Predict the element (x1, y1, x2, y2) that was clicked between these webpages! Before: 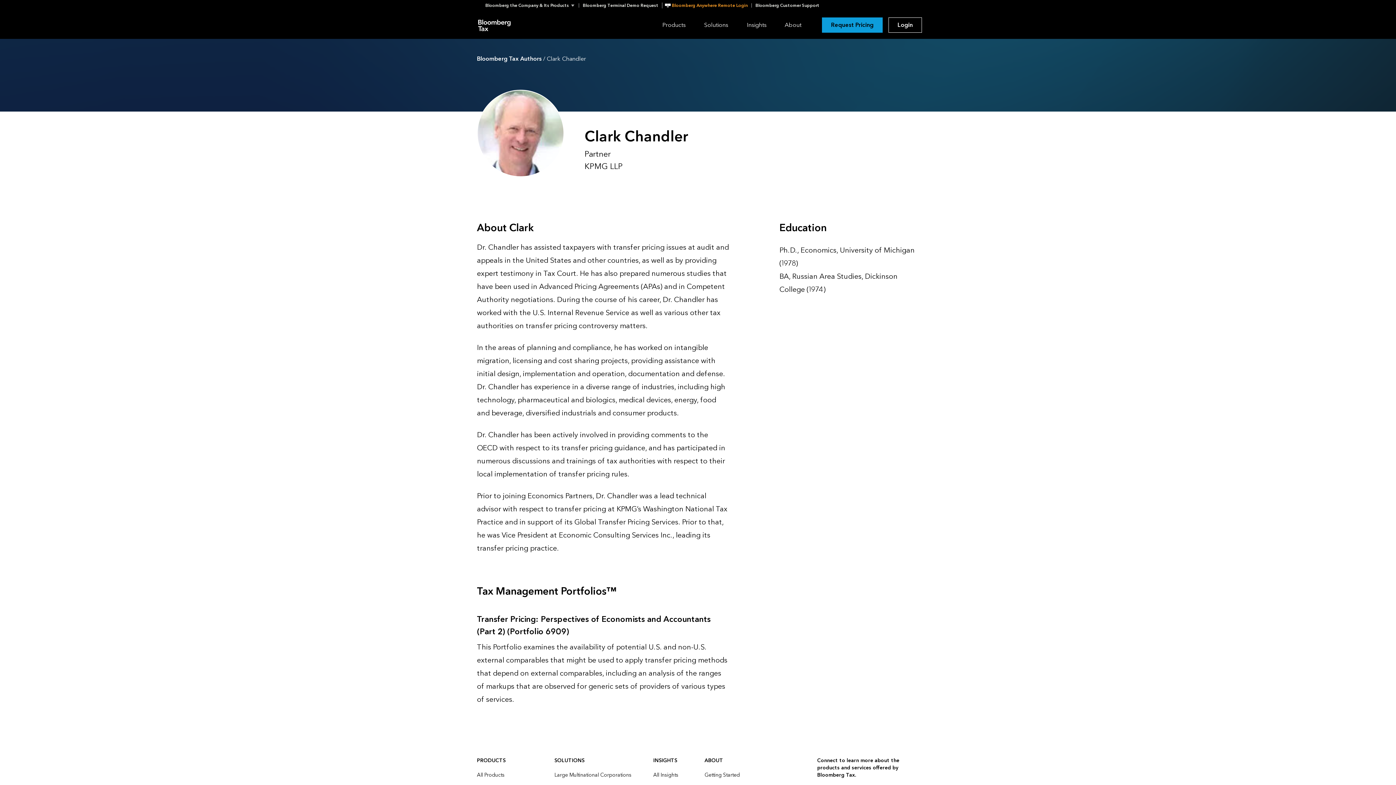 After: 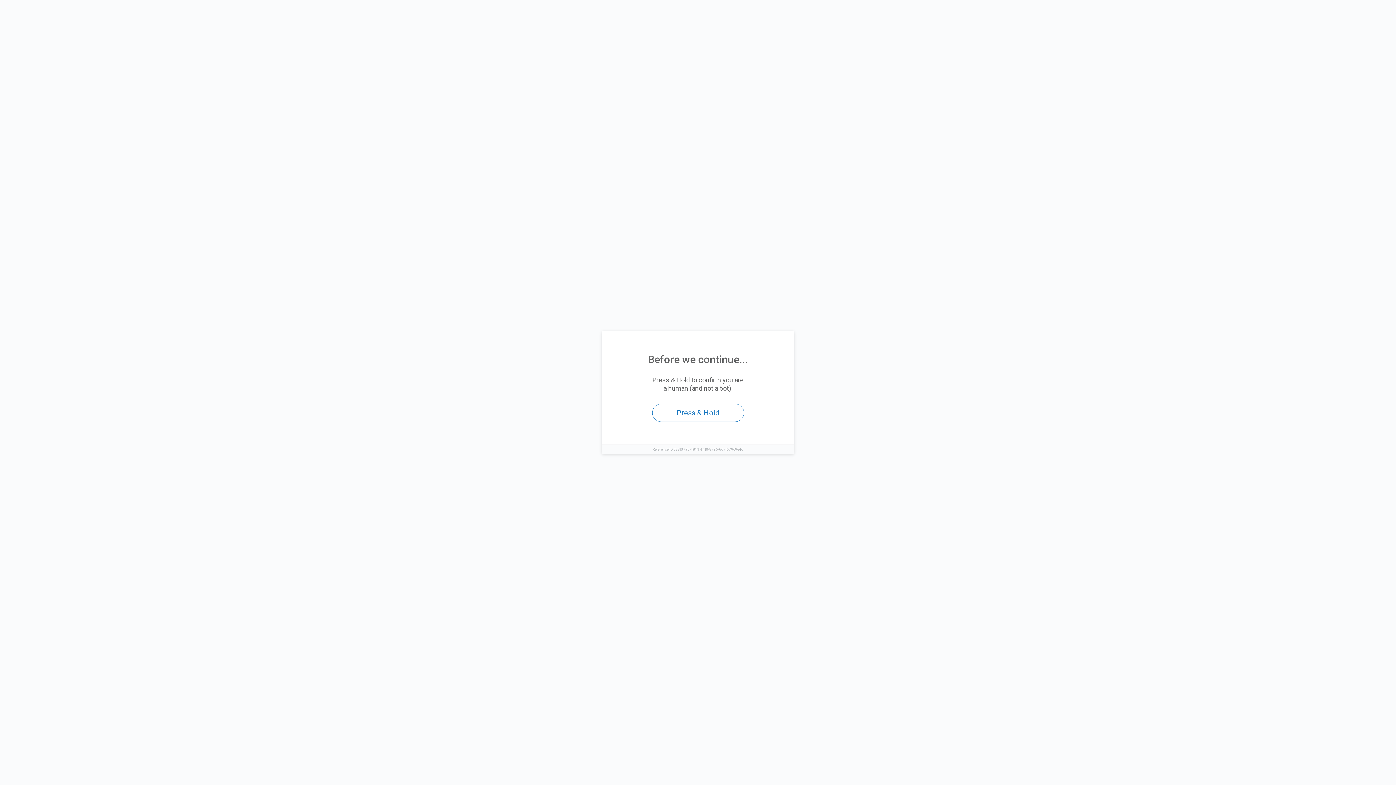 Action: bbox: (653, 772, 678, 778) label: All Insights